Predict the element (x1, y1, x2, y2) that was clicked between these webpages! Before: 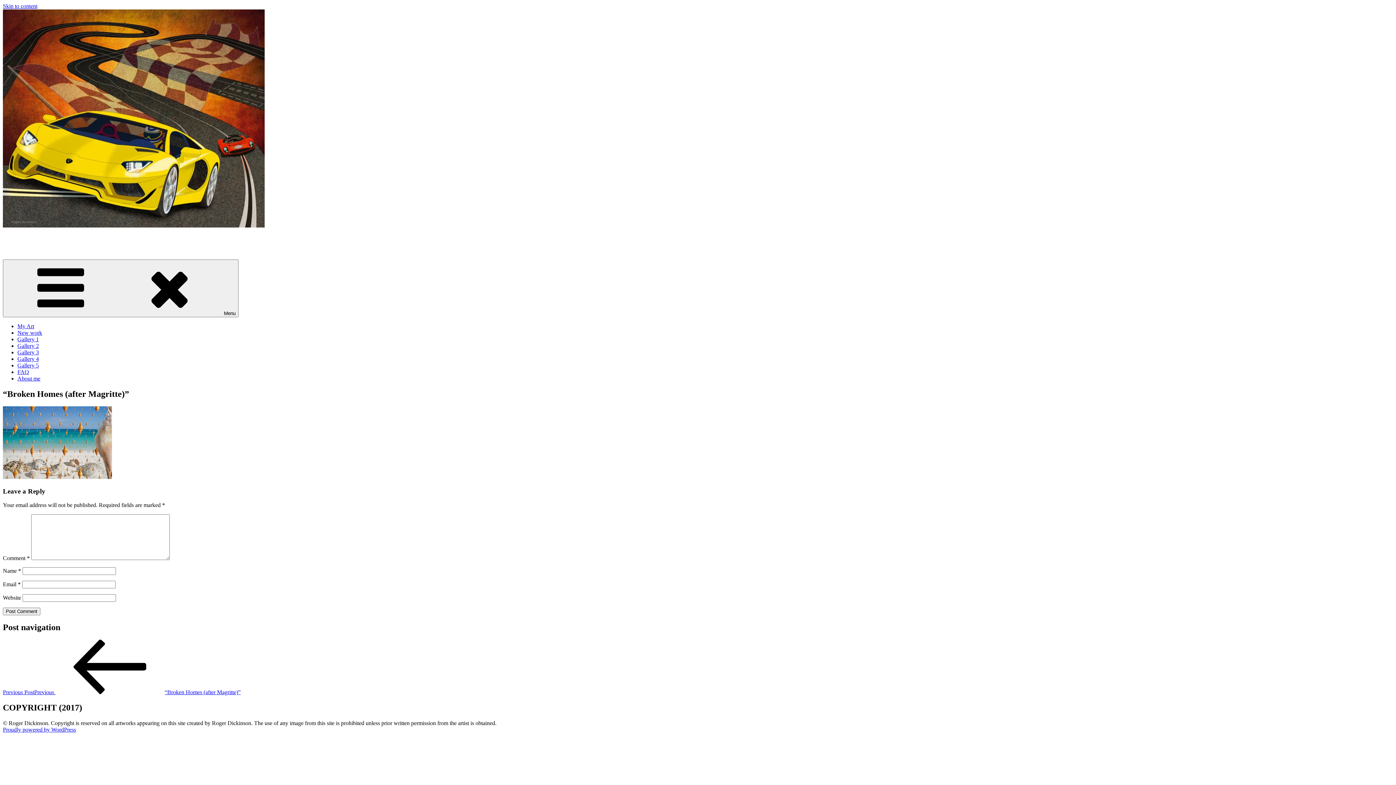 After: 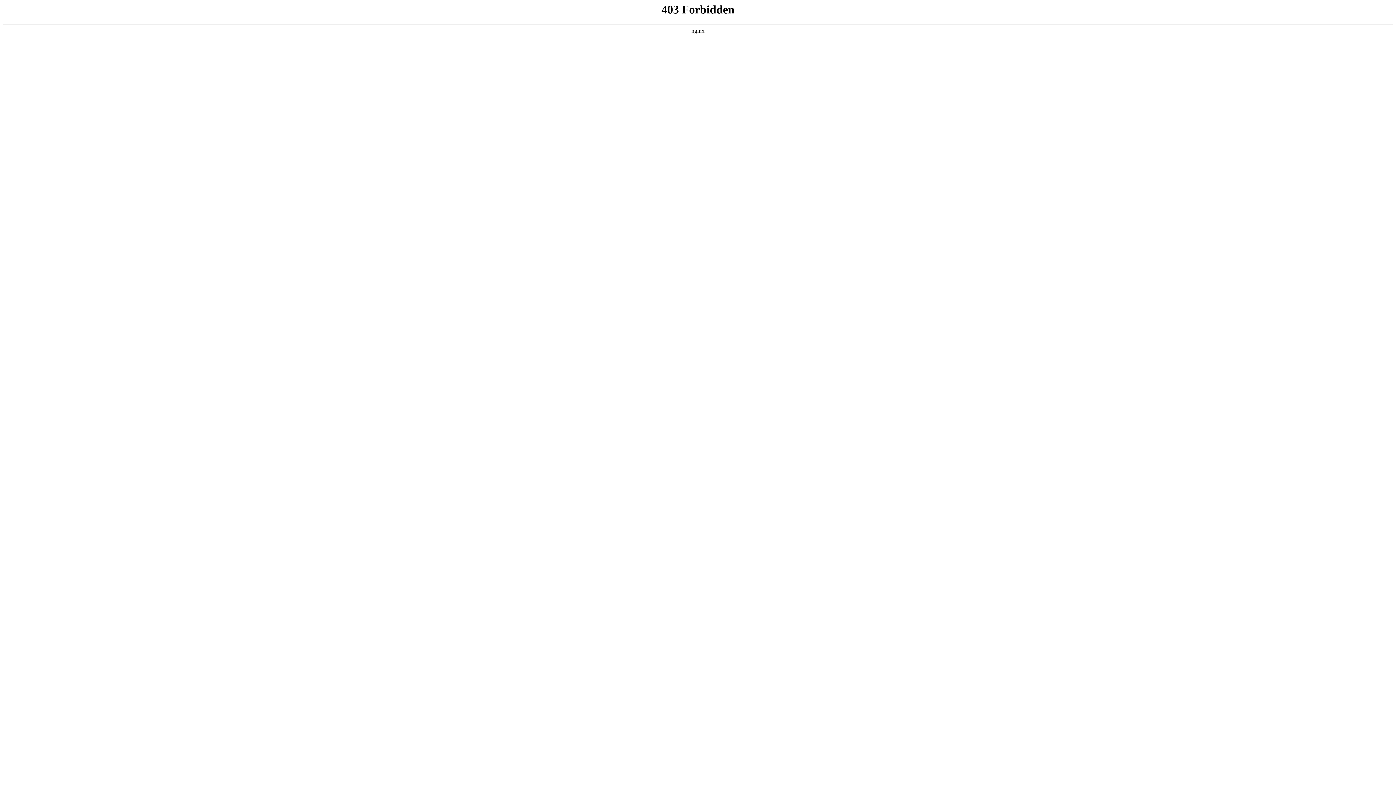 Action: bbox: (2, 726, 76, 733) label: Proudly powered by WordPress